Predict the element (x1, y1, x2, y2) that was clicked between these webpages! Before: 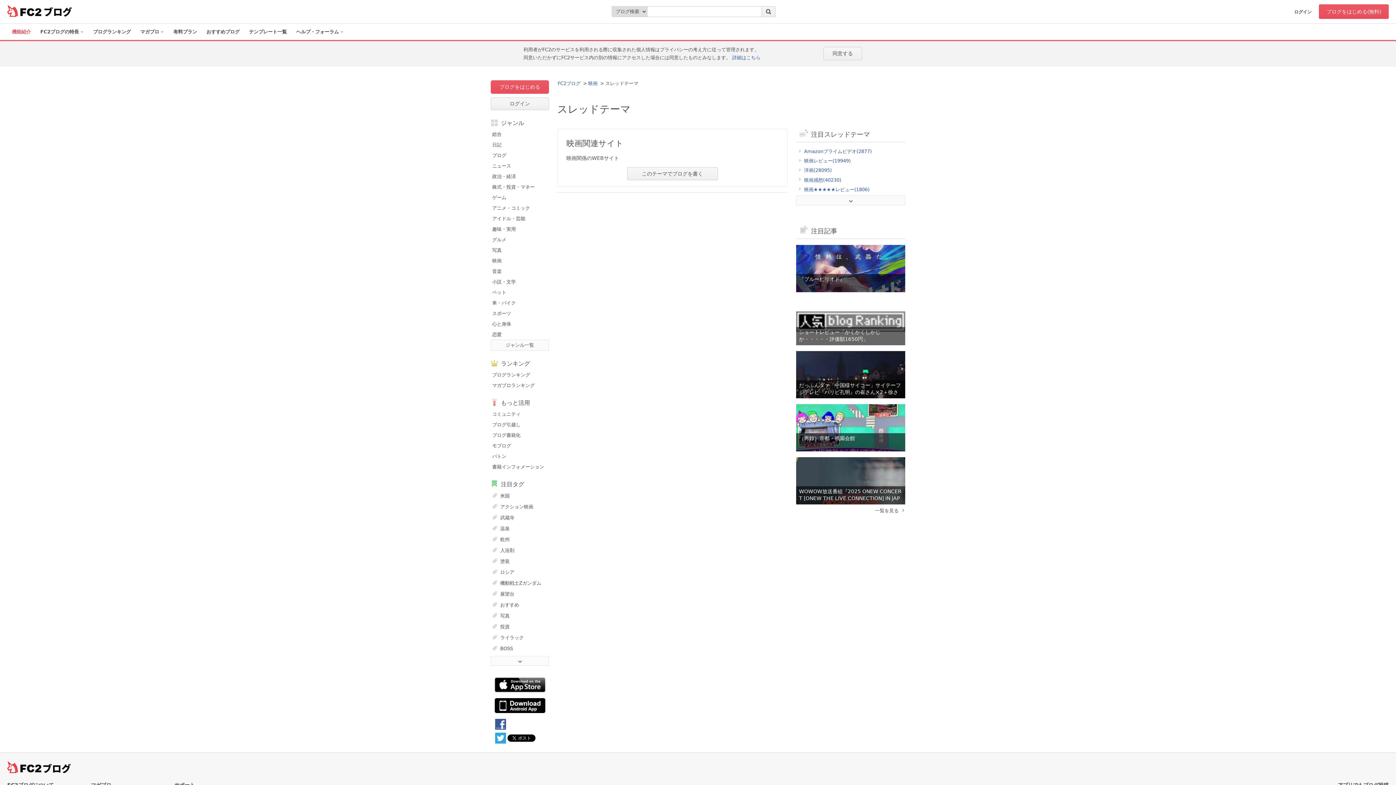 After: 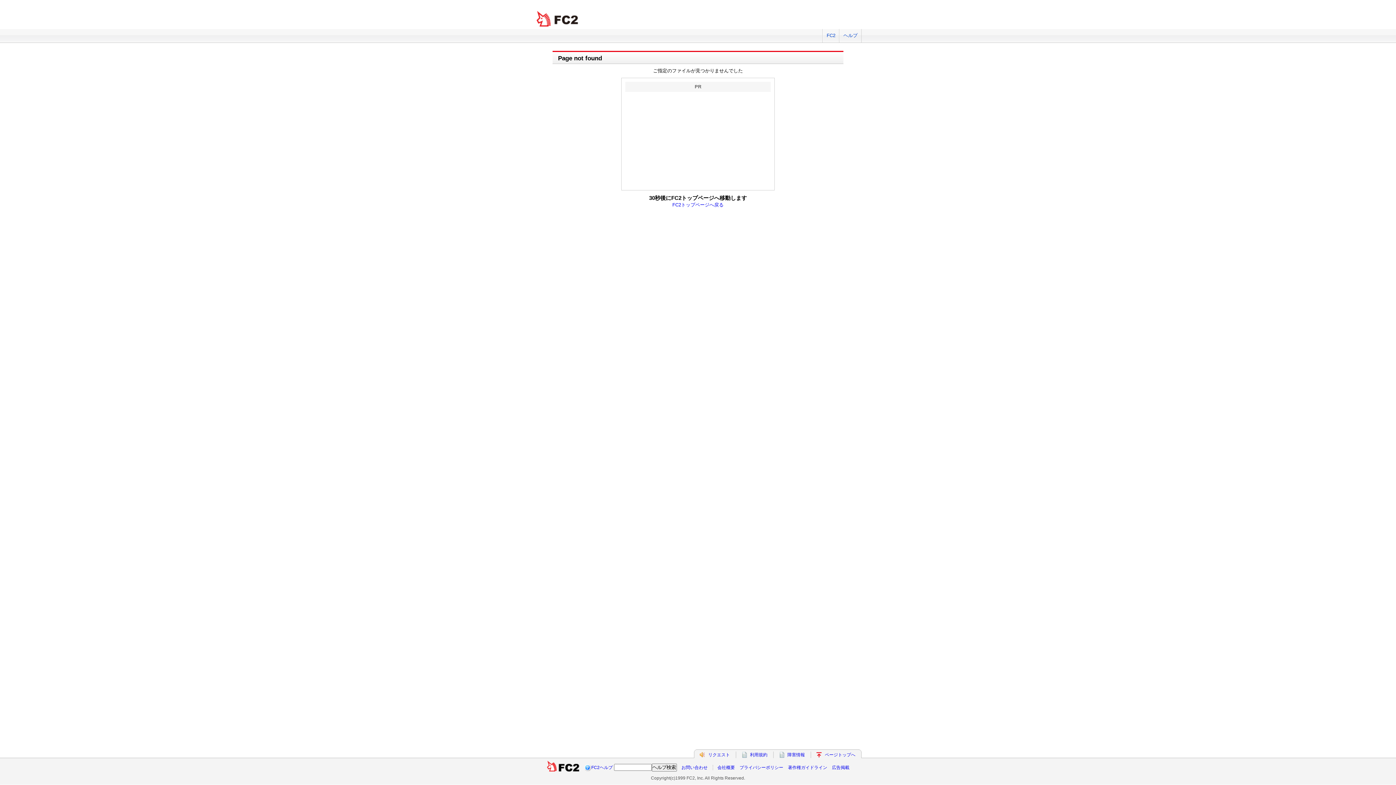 Action: bbox: (1291, 5, 1314, 17) label: ログイン